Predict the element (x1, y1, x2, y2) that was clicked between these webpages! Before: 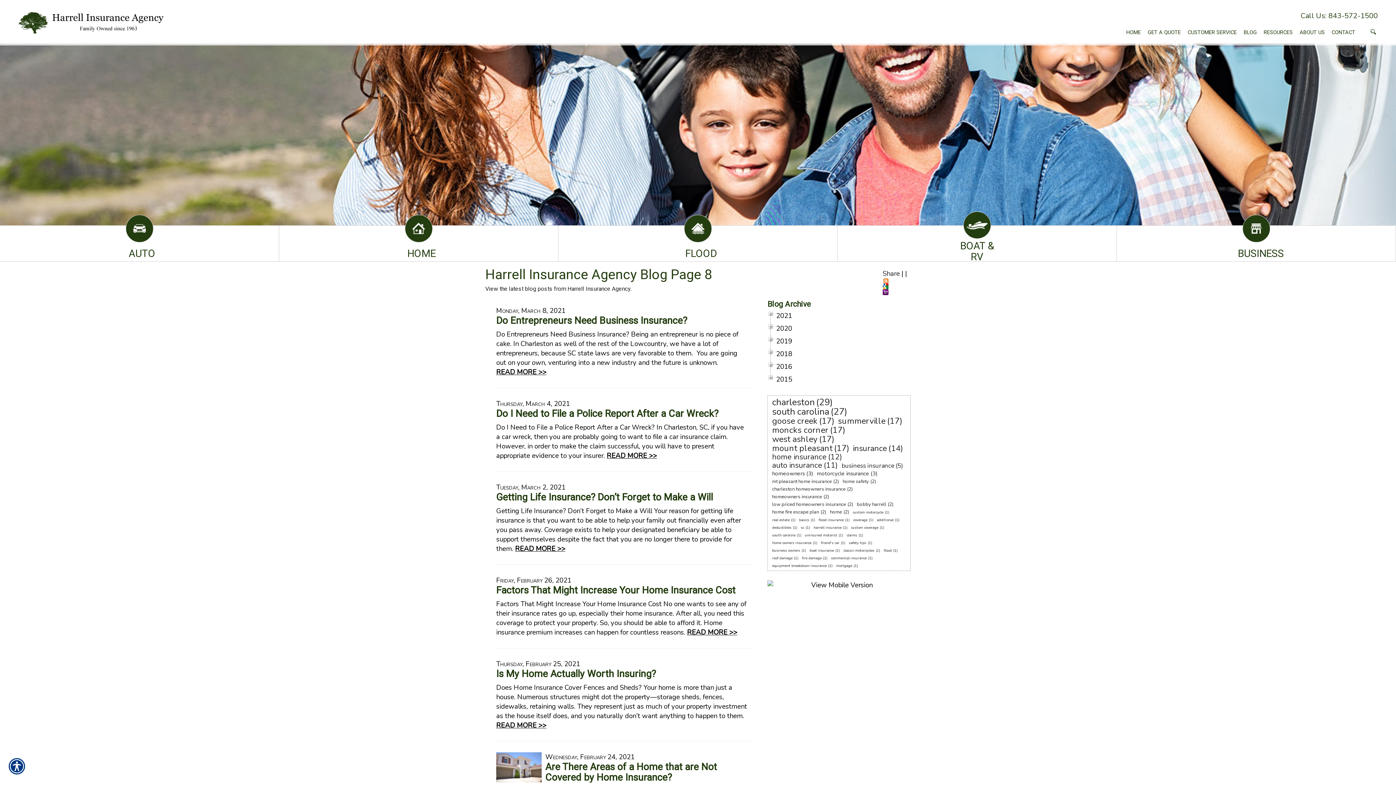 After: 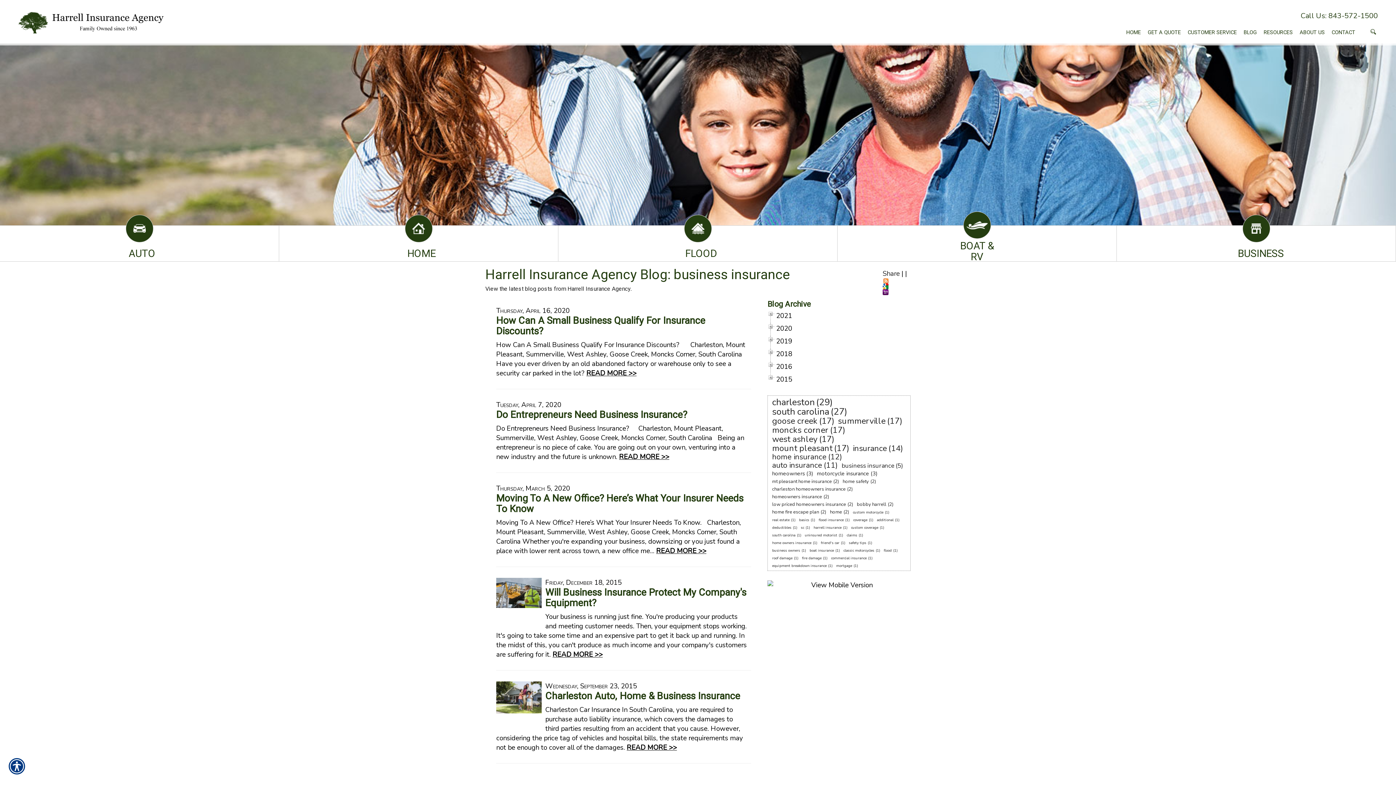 Action: label: business insurance bbox: (840, 461, 896, 470)